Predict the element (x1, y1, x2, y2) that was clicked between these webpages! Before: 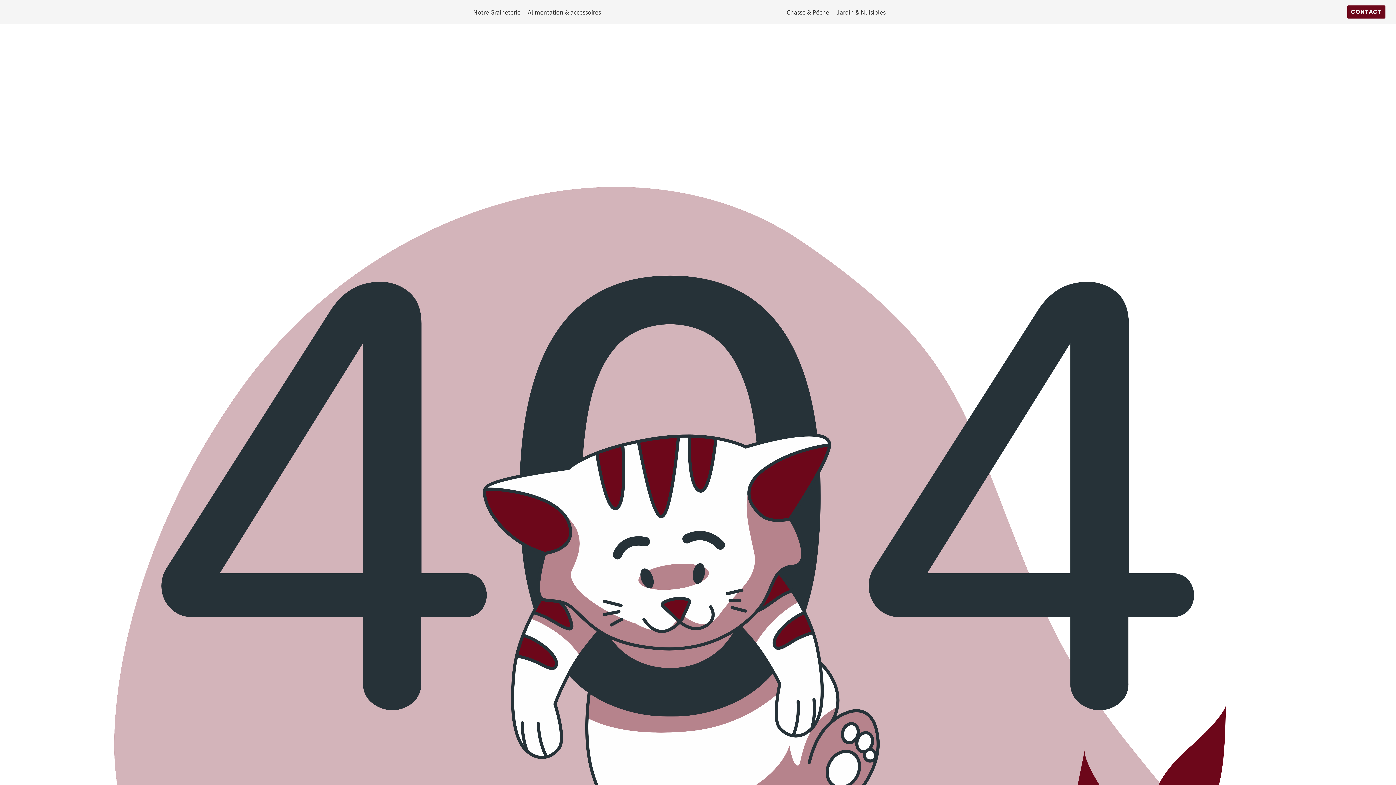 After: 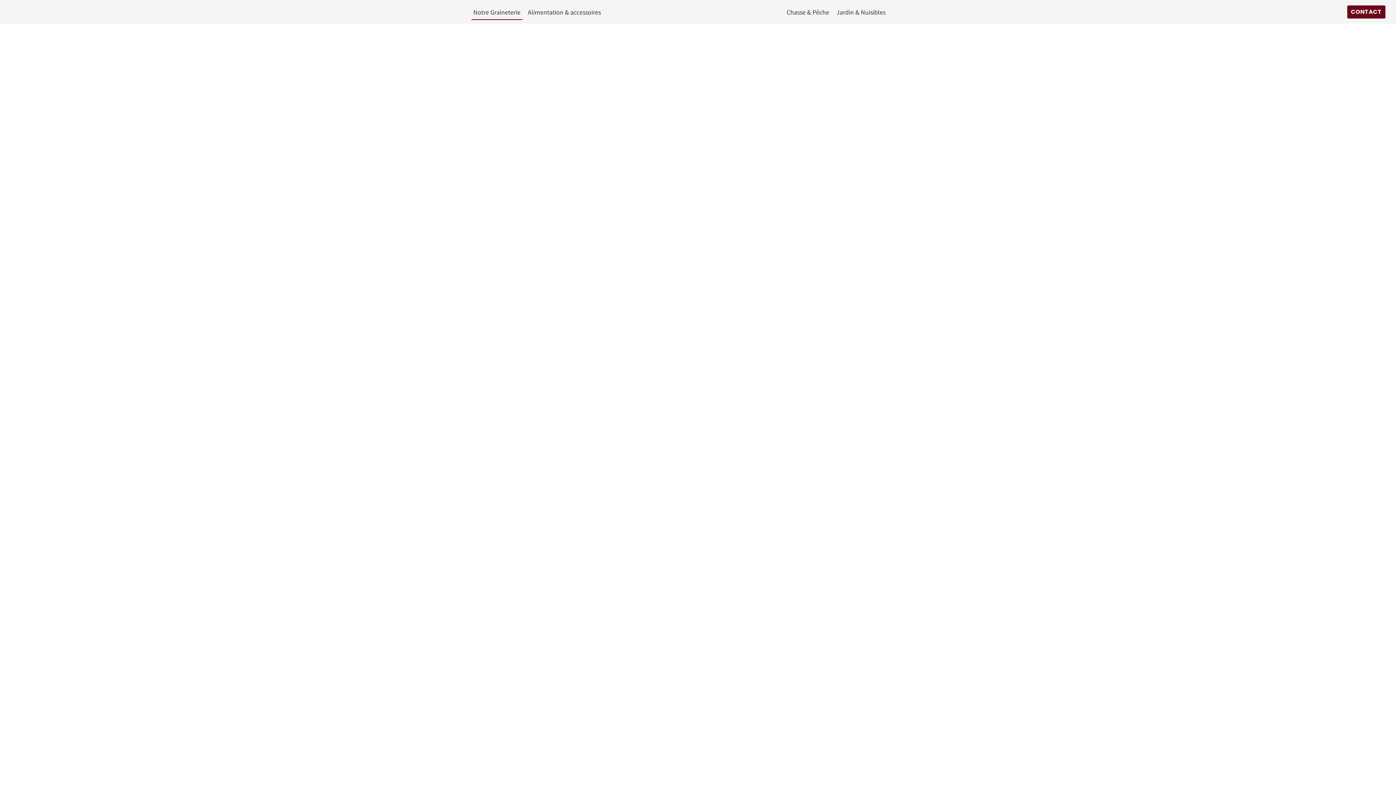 Action: bbox: (471, 5, 522, 18) label: Notre Graineterie